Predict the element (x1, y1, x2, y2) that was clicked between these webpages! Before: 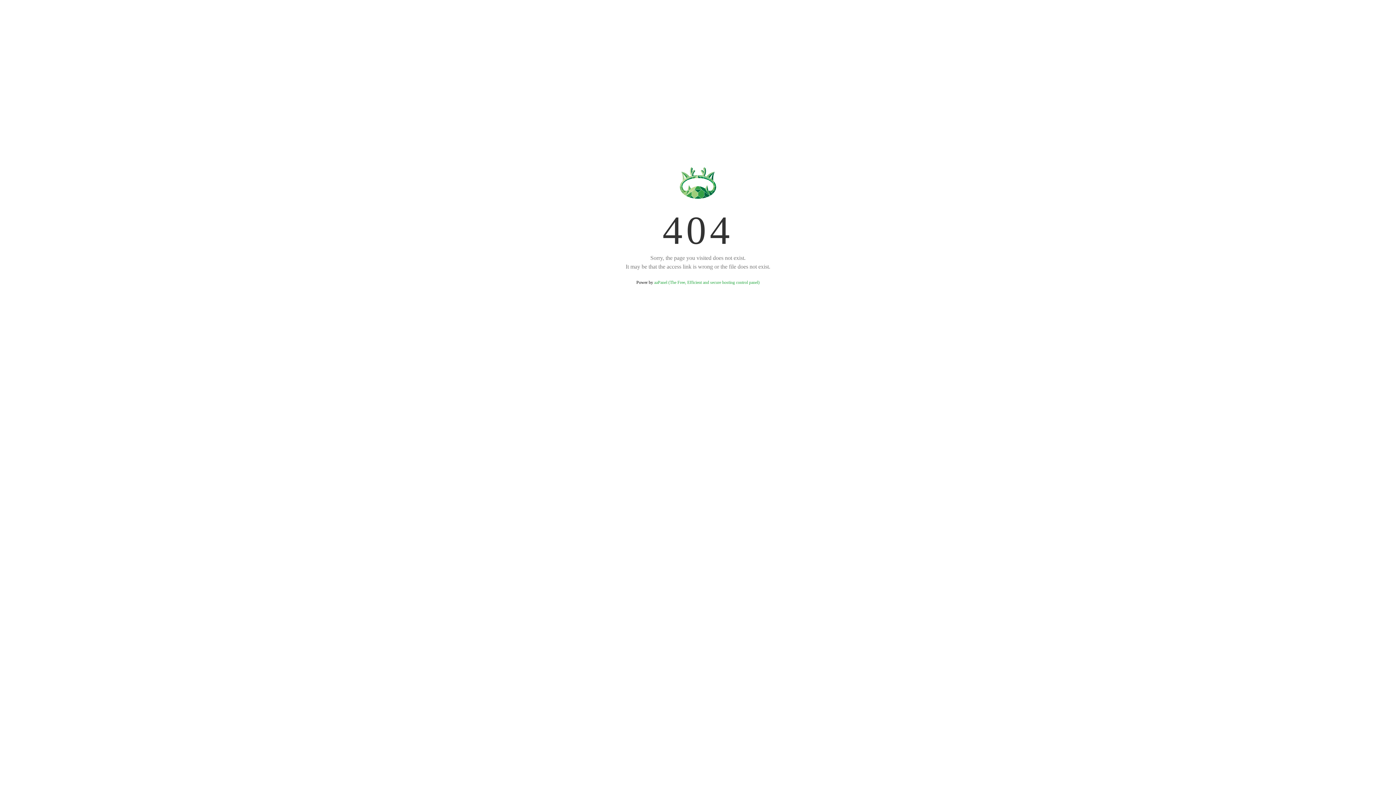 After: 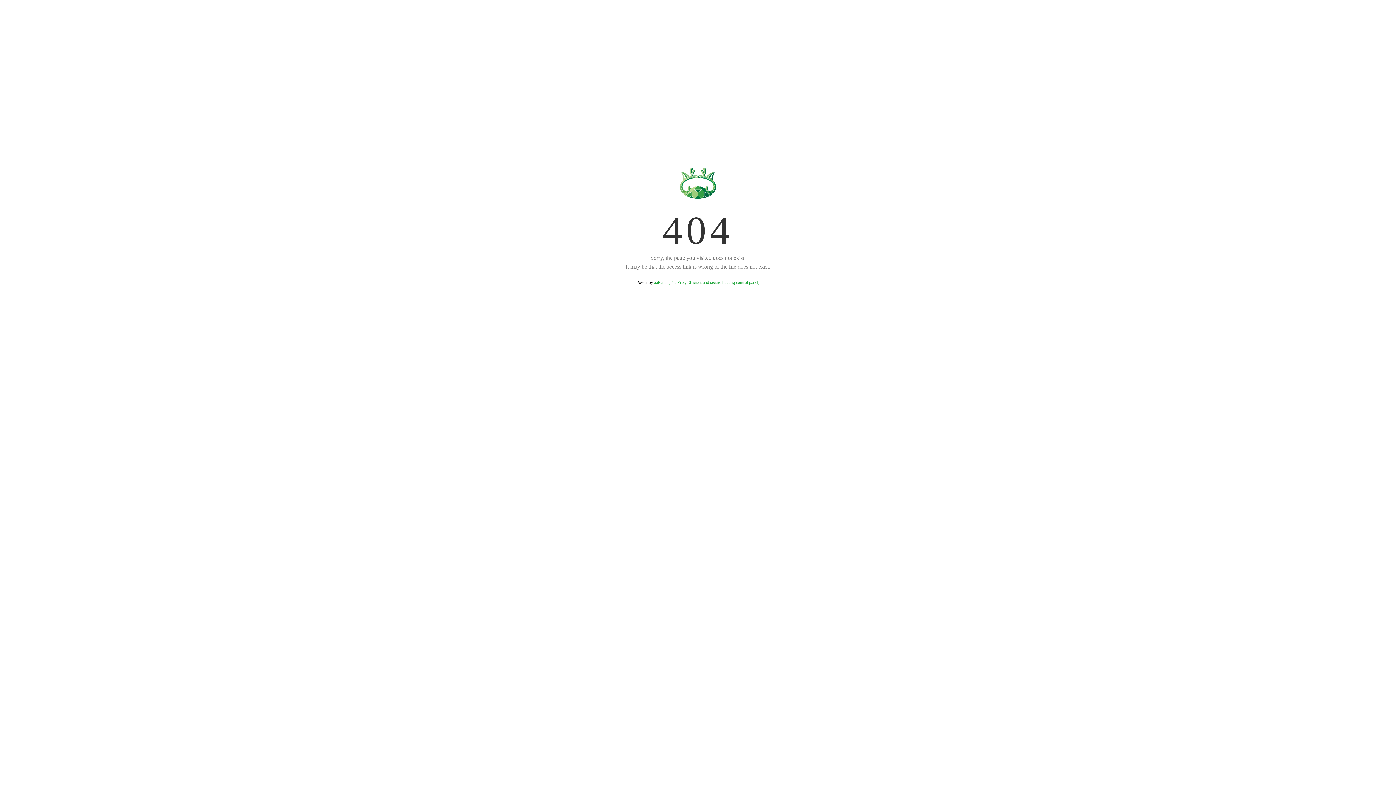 Action: bbox: (654, 280, 759, 285) label: aaPanel (The Free, Efficient and secure hosting control panel)